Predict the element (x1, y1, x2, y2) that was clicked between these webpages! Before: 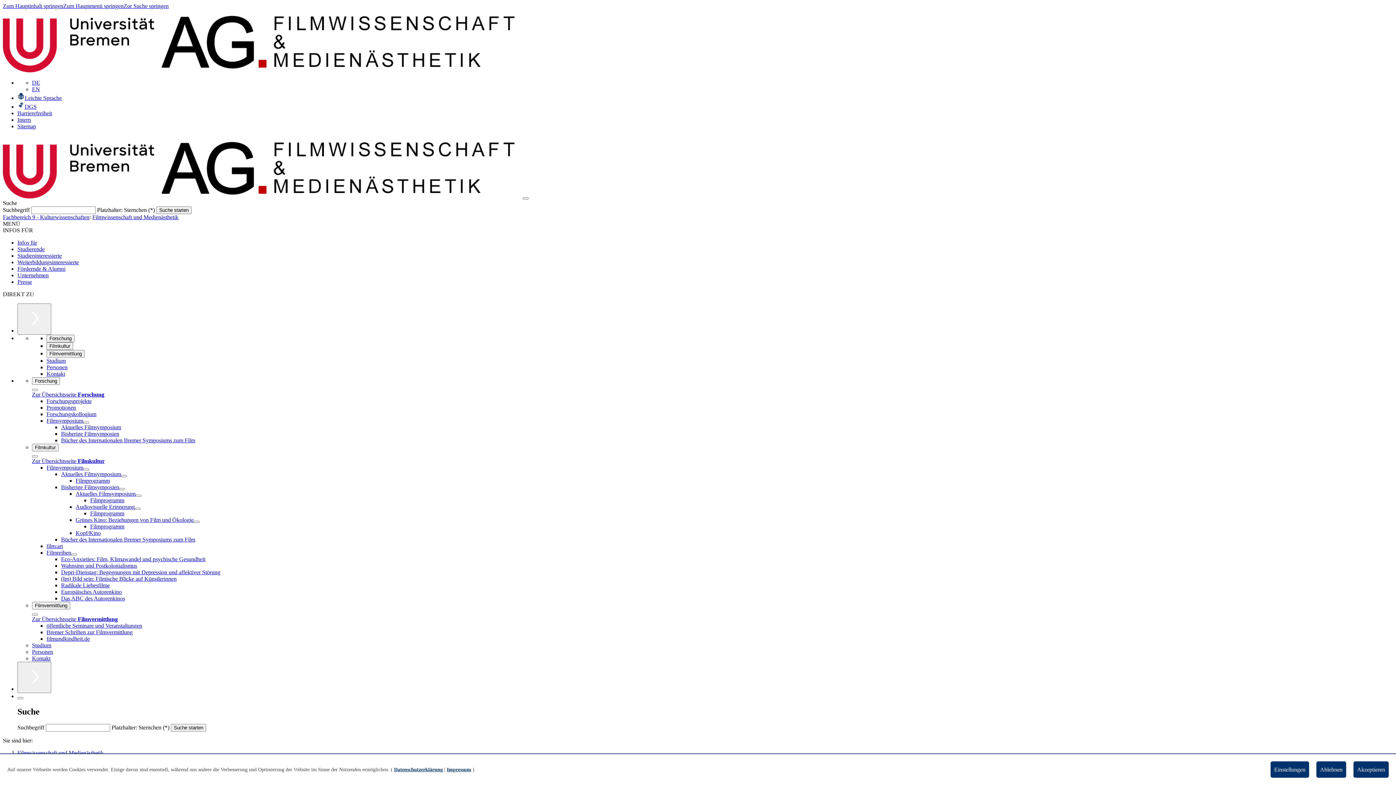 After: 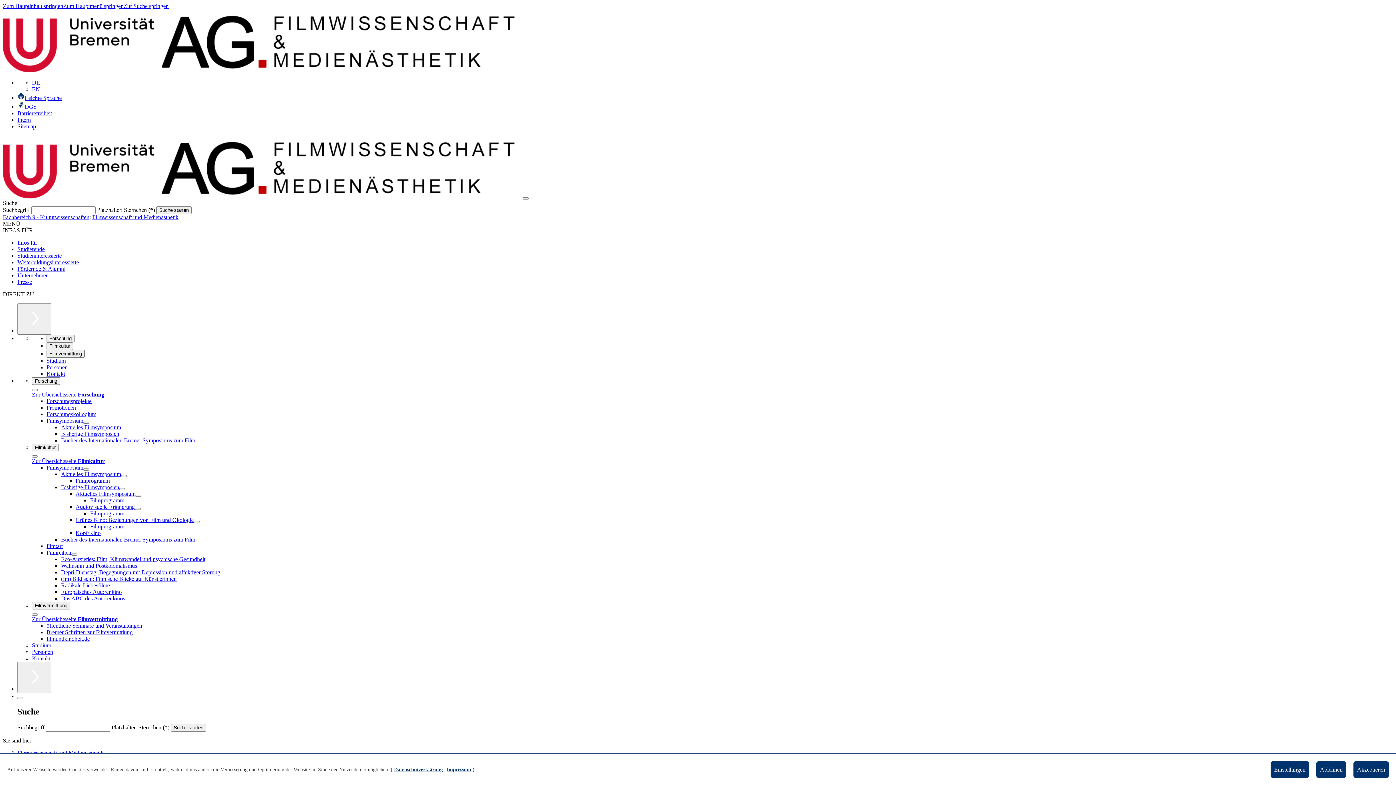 Action: bbox: (46, 417, 83, 424) label: Filmsymposium